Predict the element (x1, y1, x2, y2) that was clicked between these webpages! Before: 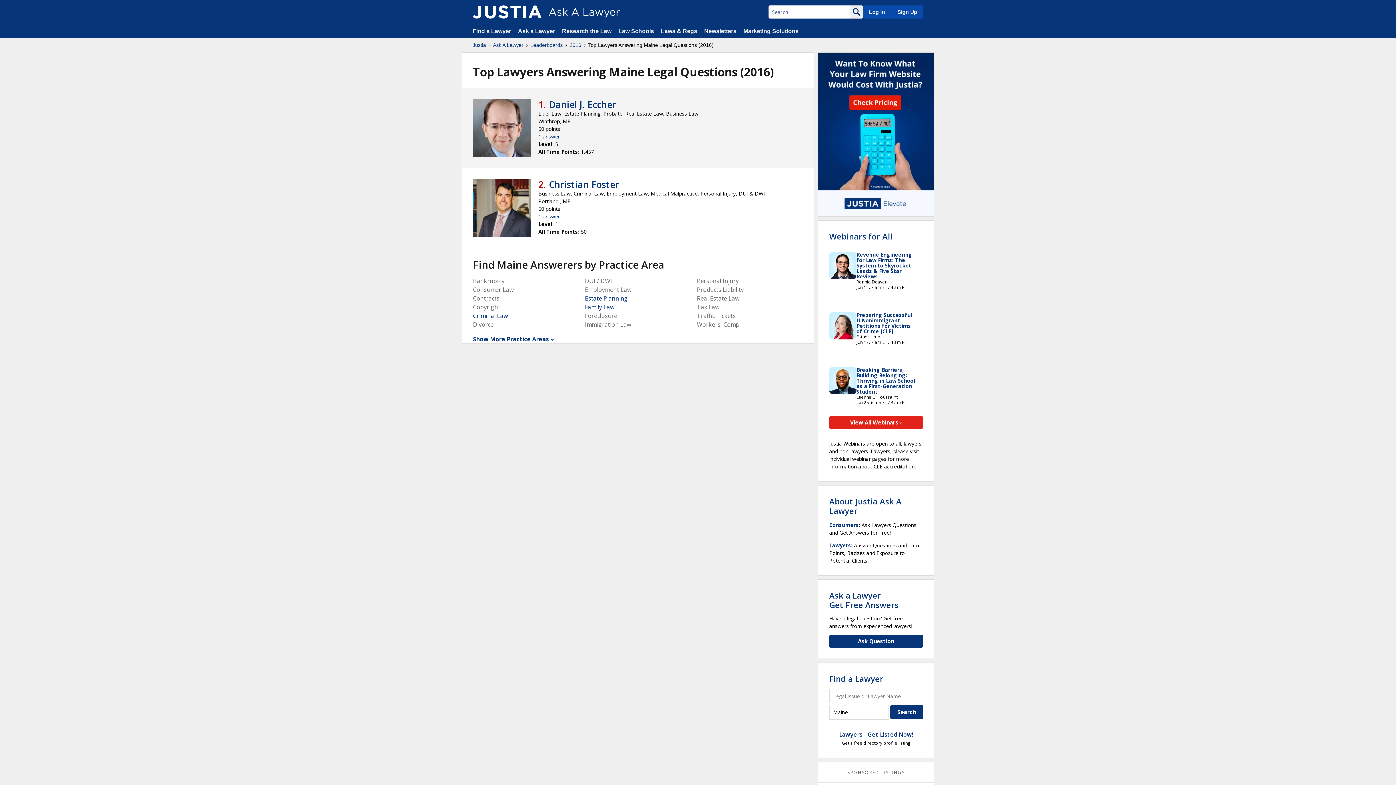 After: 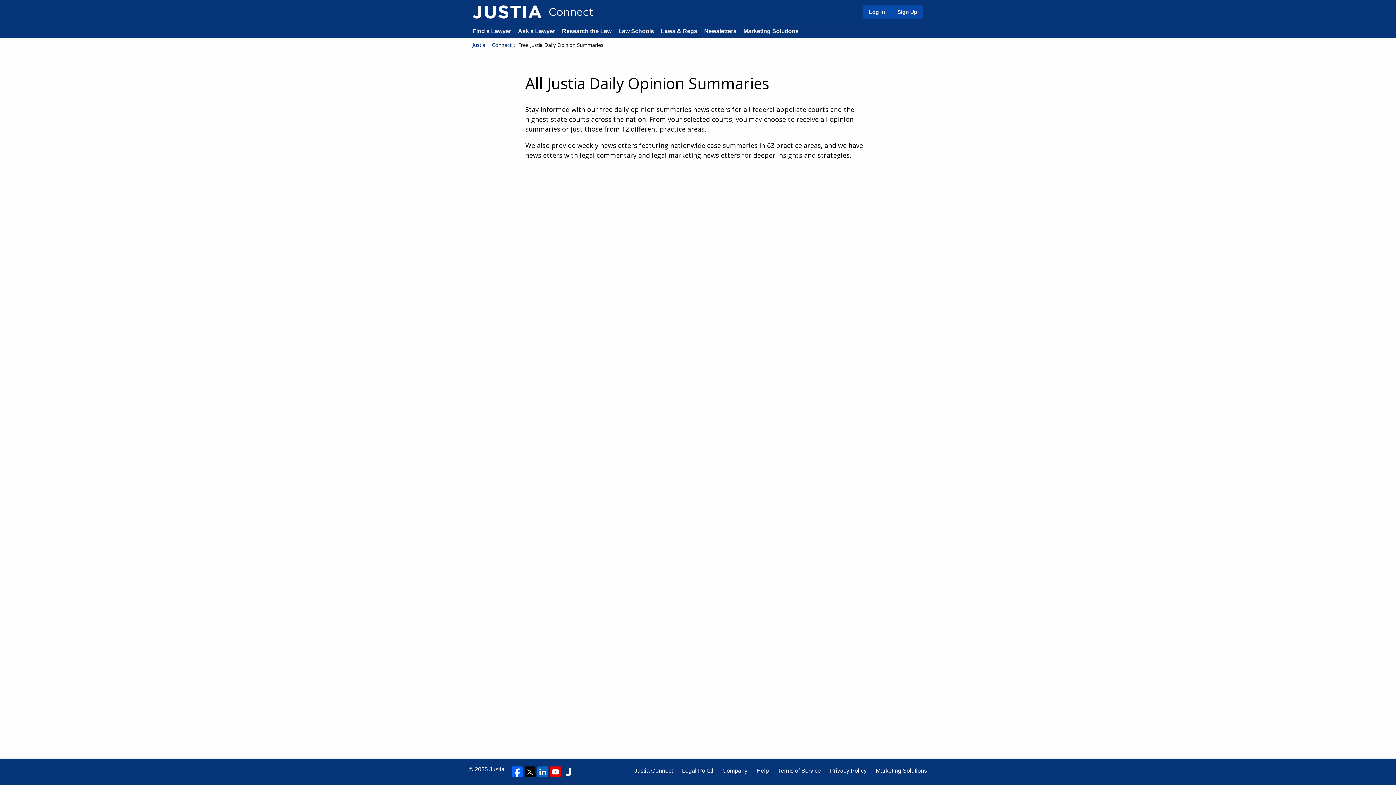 Action: bbox: (704, 28, 736, 34) label: Newsletters